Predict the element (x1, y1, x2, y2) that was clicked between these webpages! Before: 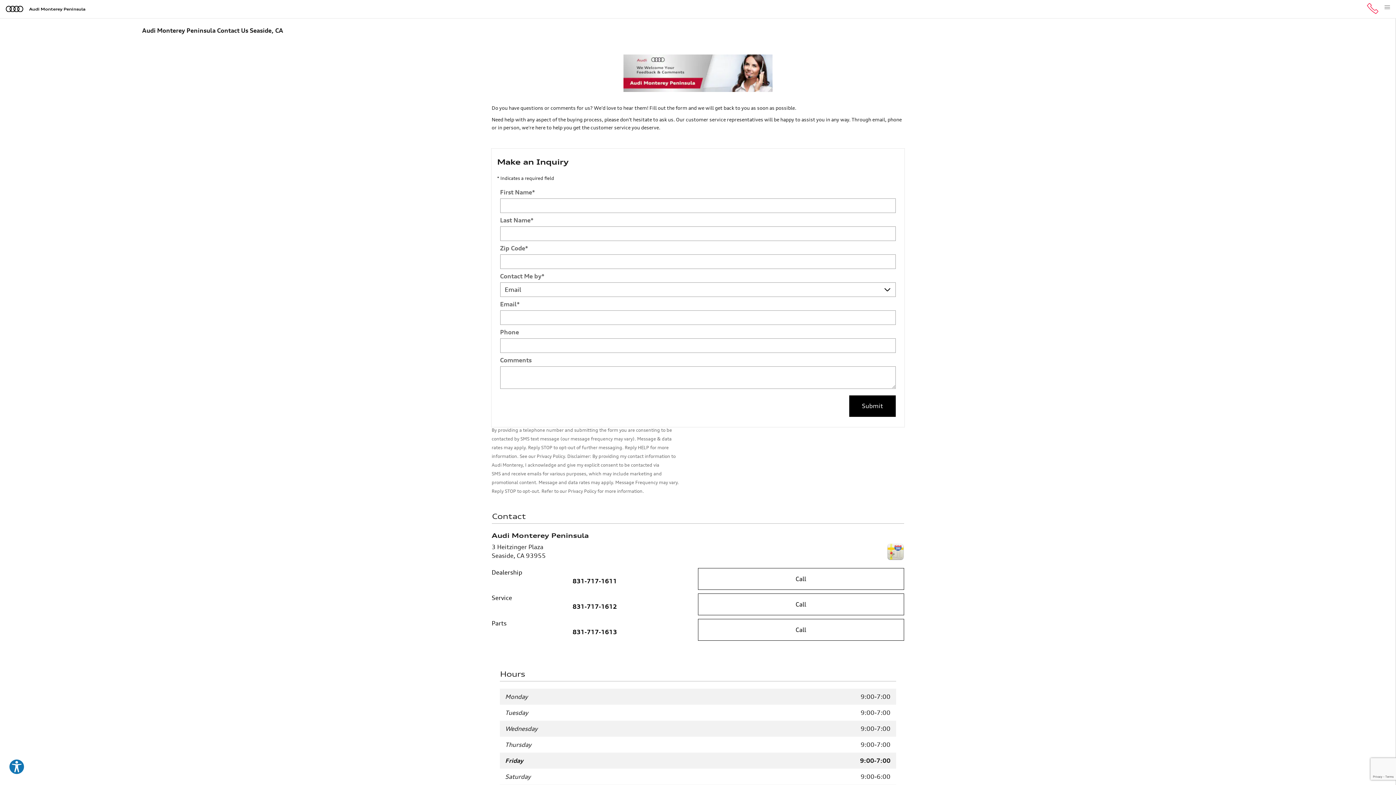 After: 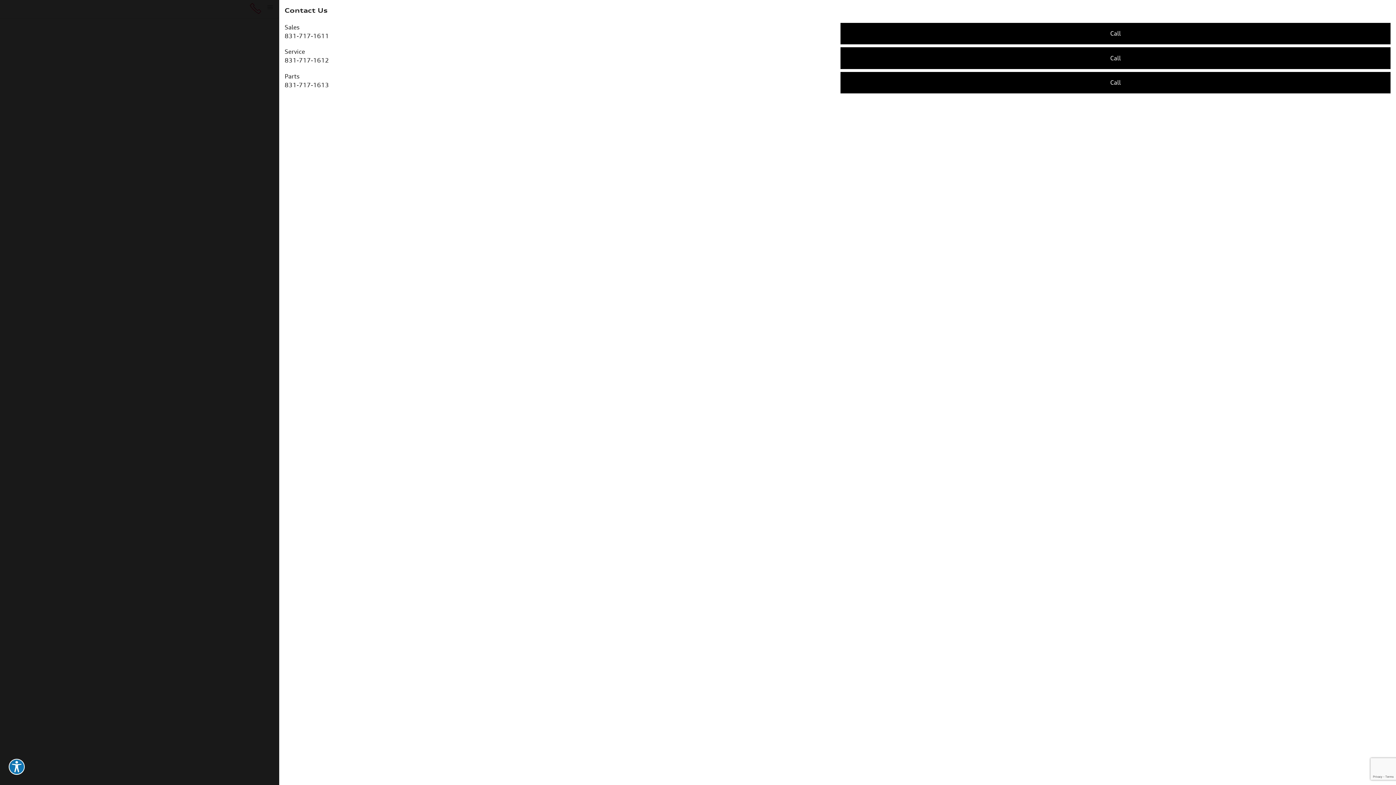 Action: bbox: (1364, 1, 1381, 15) label: Call